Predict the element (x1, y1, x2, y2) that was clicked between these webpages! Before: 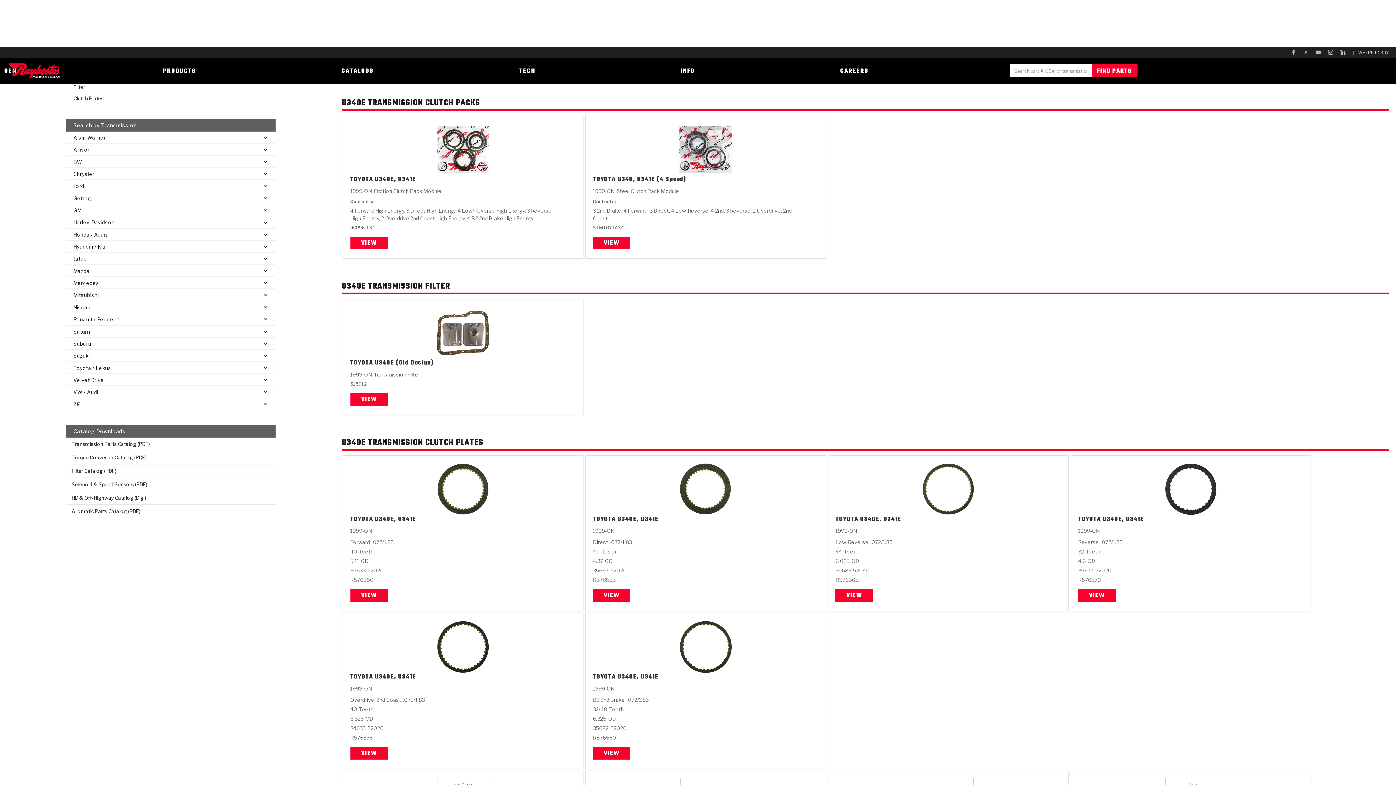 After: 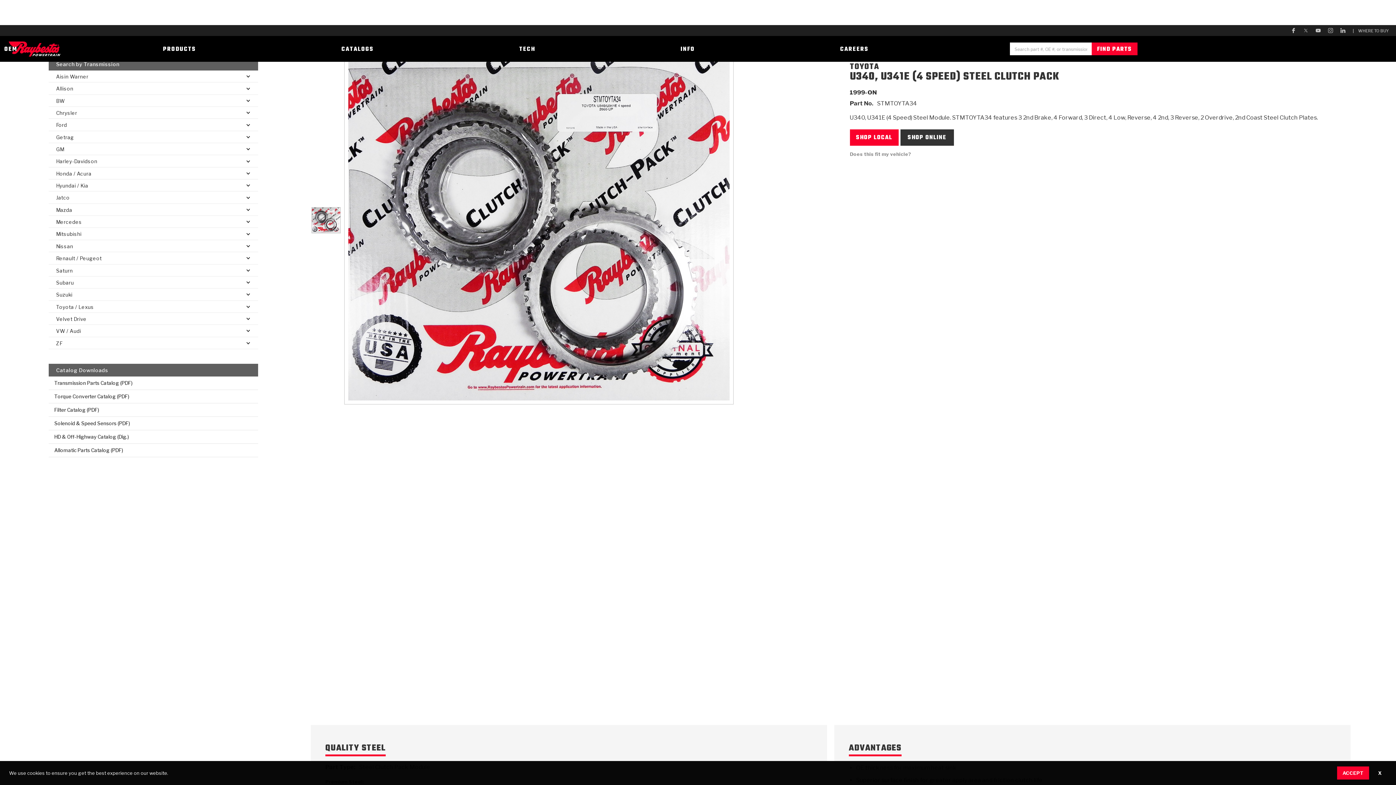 Action: label: VIEW bbox: (593, 236, 630, 249)